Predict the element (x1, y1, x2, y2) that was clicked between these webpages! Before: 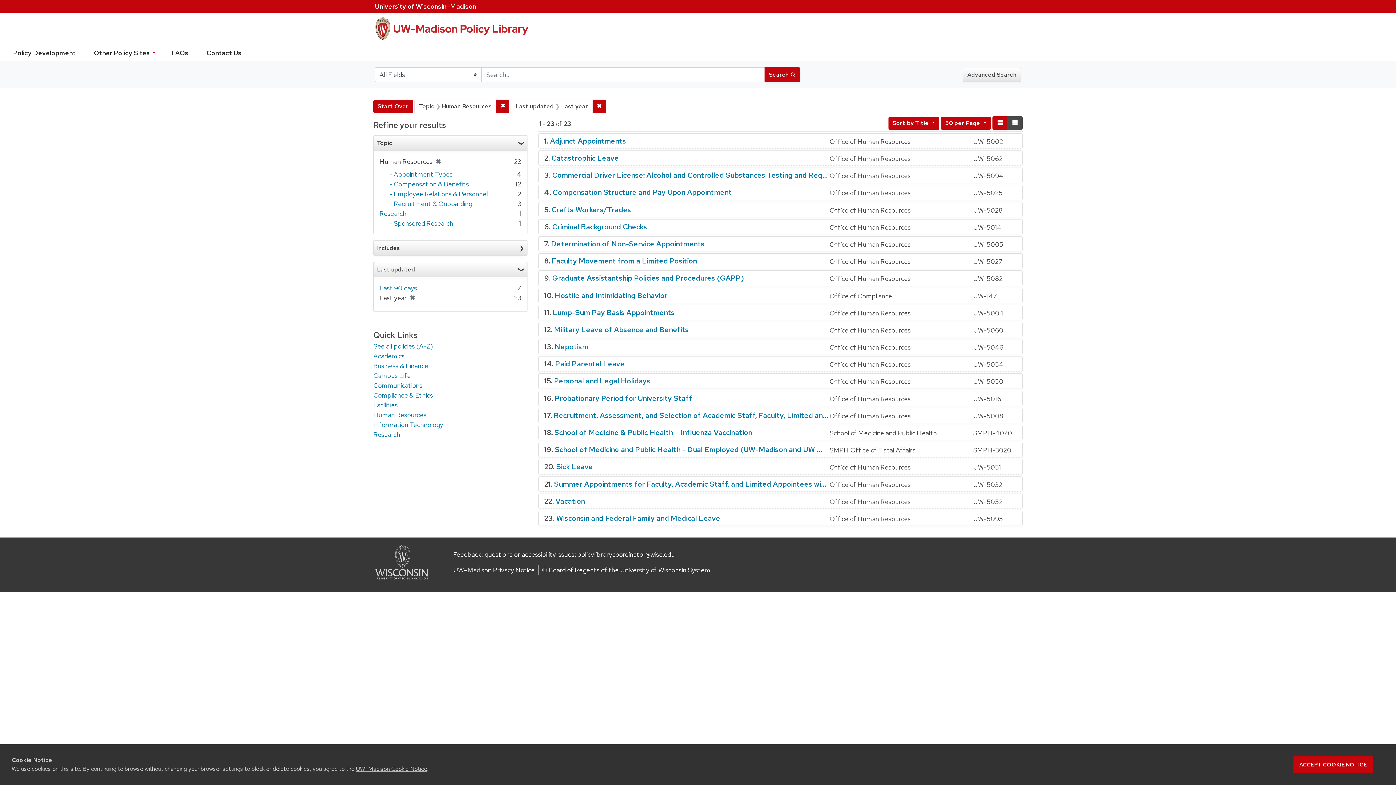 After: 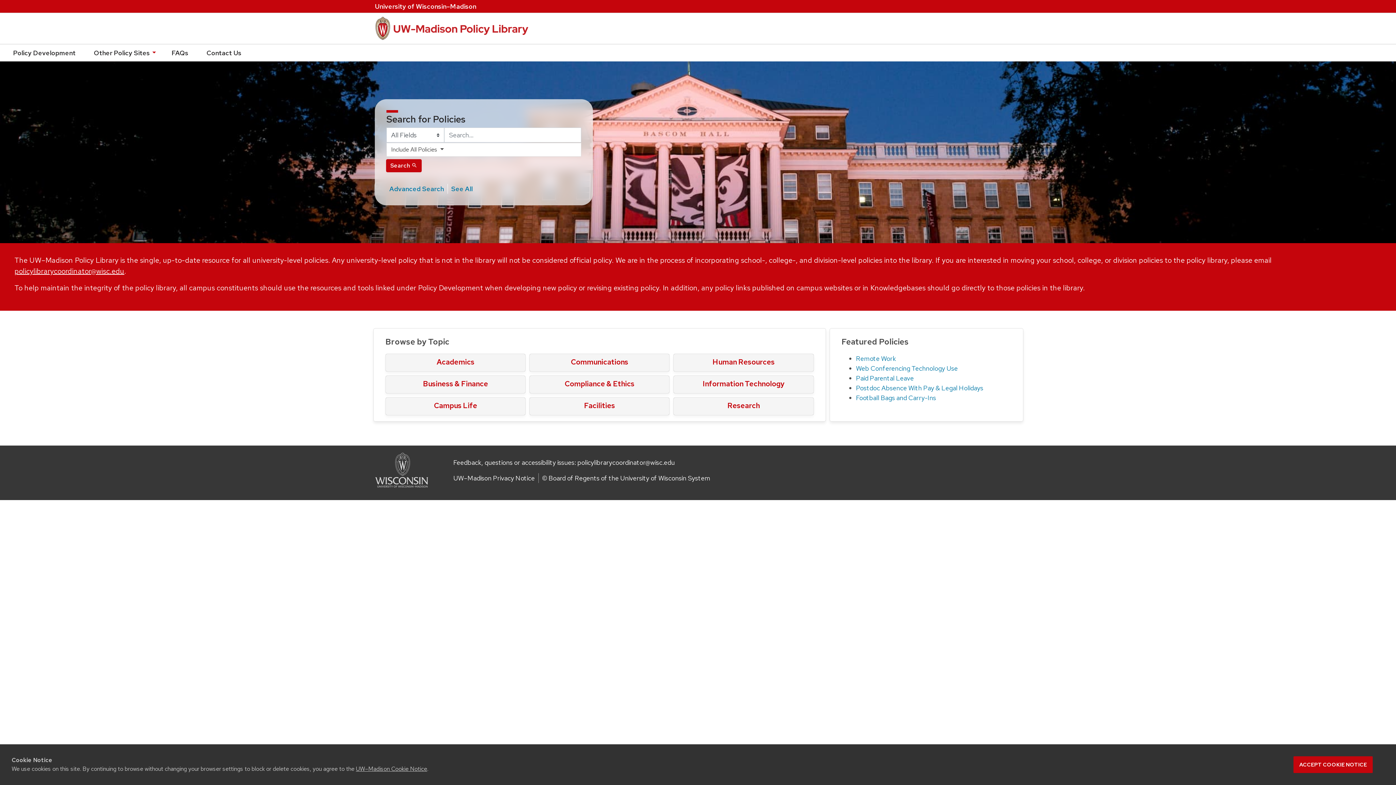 Action: label: UW-Madison Policy Library bbox: (374, 19, 529, 34)